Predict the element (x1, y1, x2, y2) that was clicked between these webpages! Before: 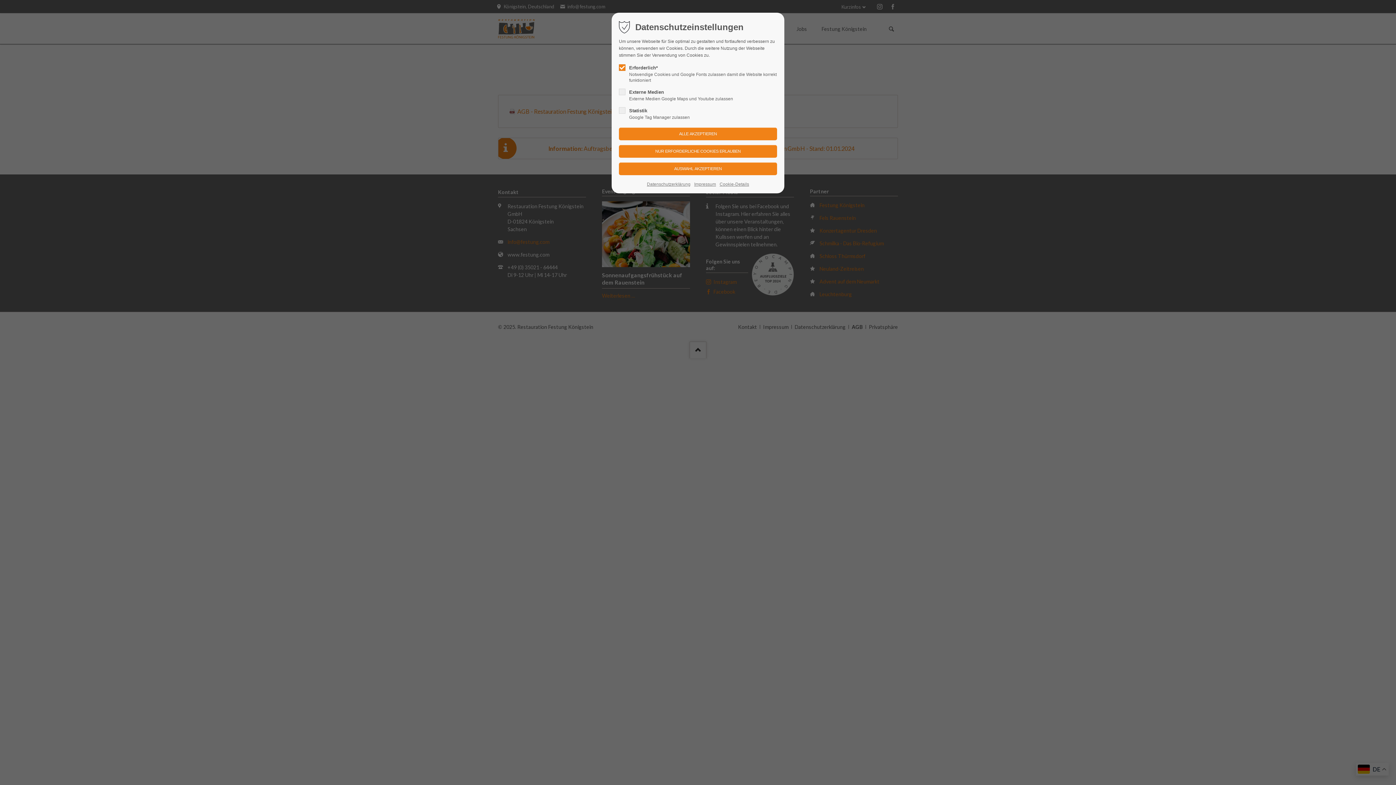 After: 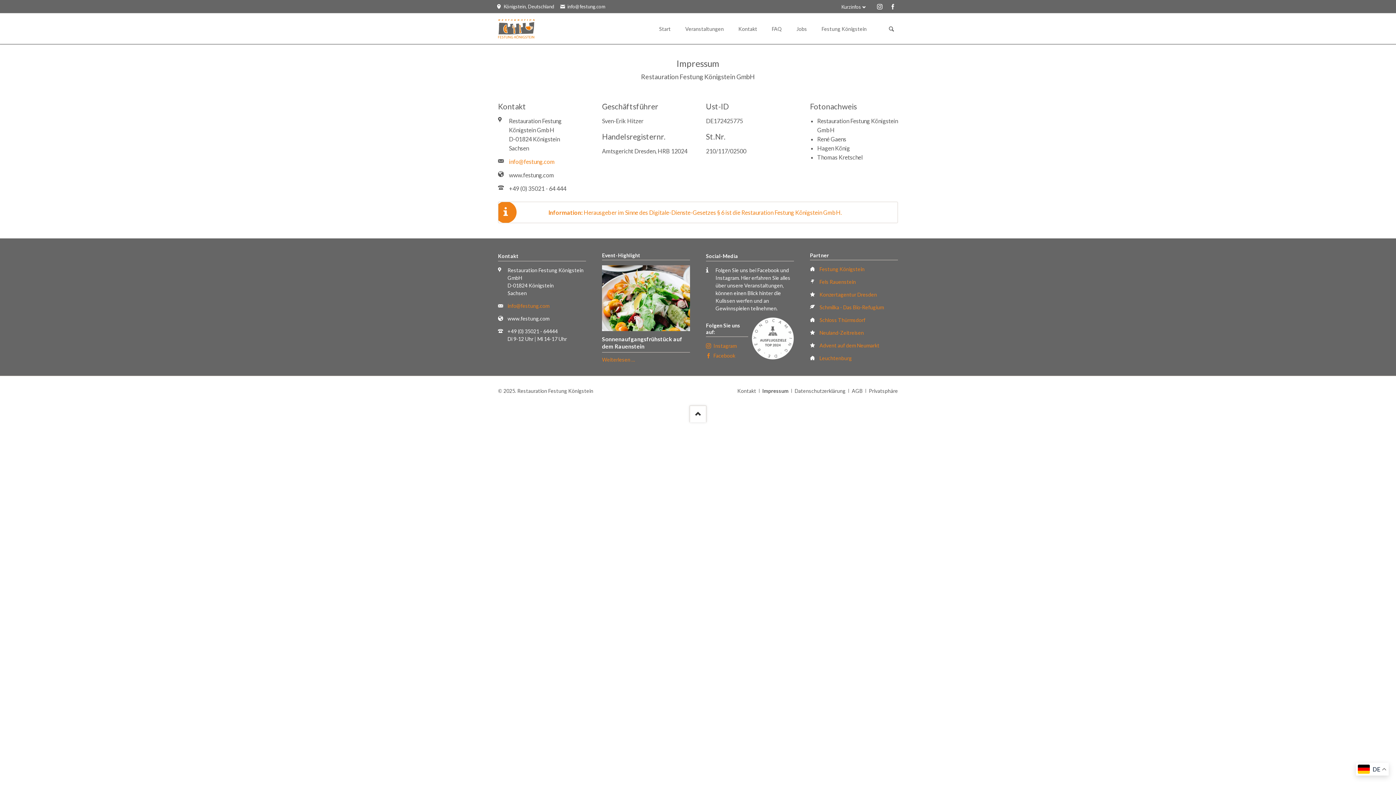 Action: label: Impressum bbox: (694, 180, 716, 187)